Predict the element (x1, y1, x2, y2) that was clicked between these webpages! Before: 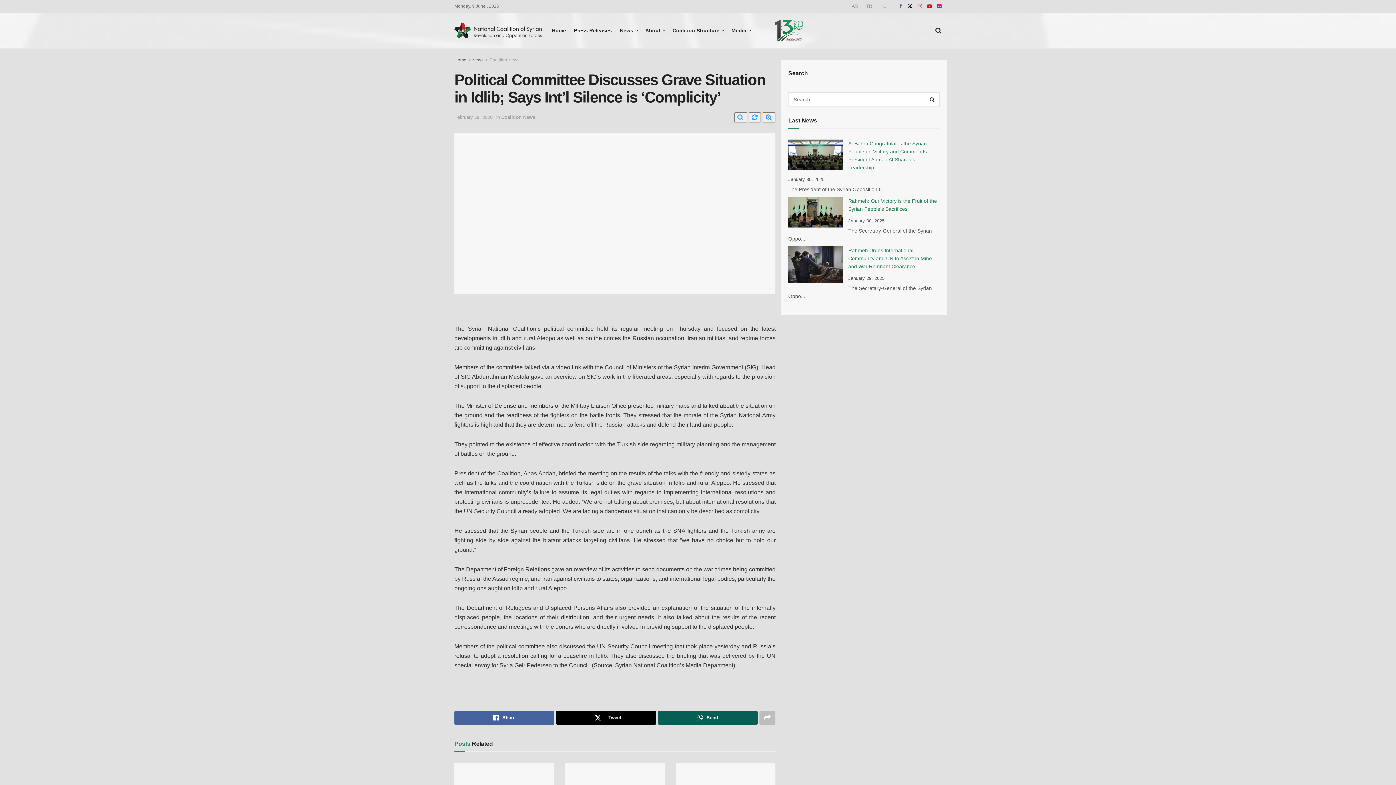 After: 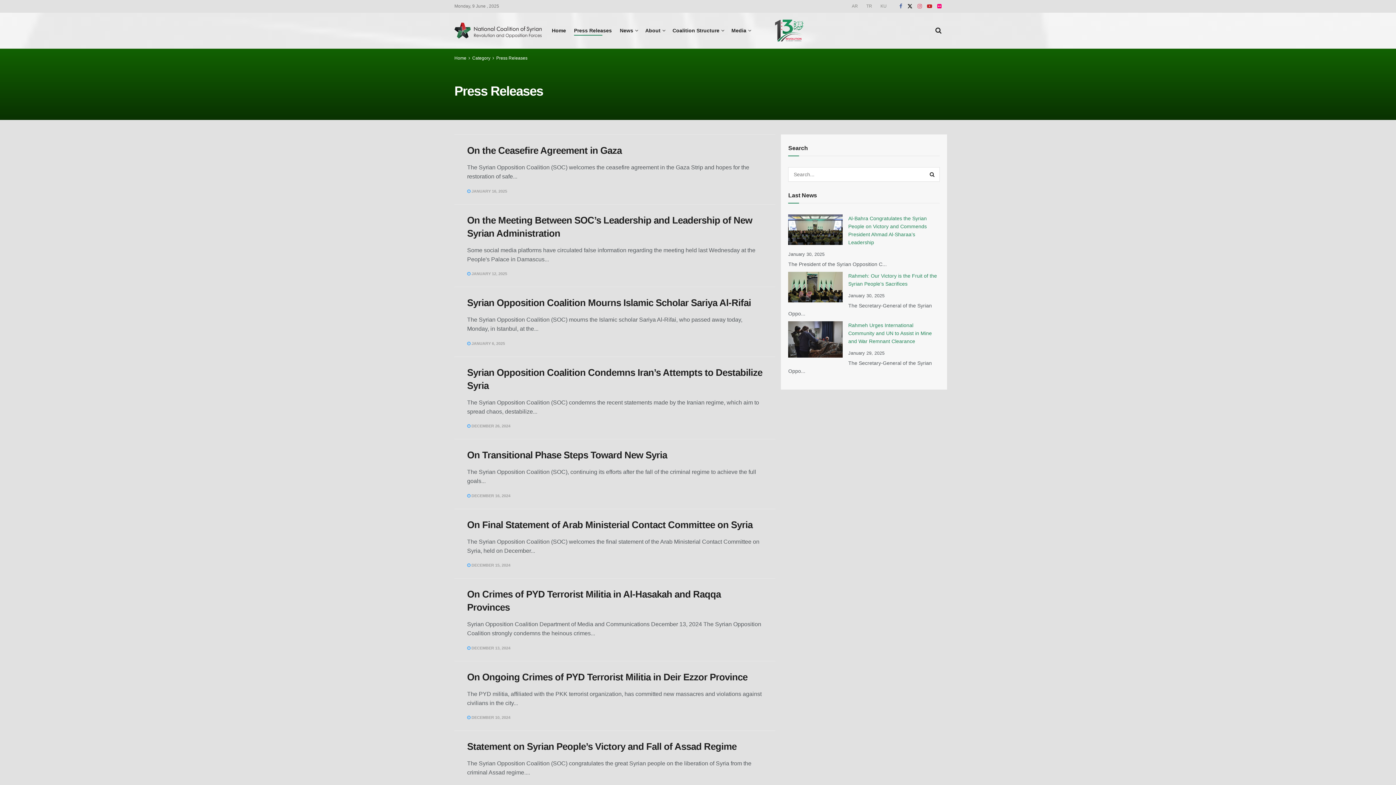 Action: label: Press Releases bbox: (574, 25, 612, 35)